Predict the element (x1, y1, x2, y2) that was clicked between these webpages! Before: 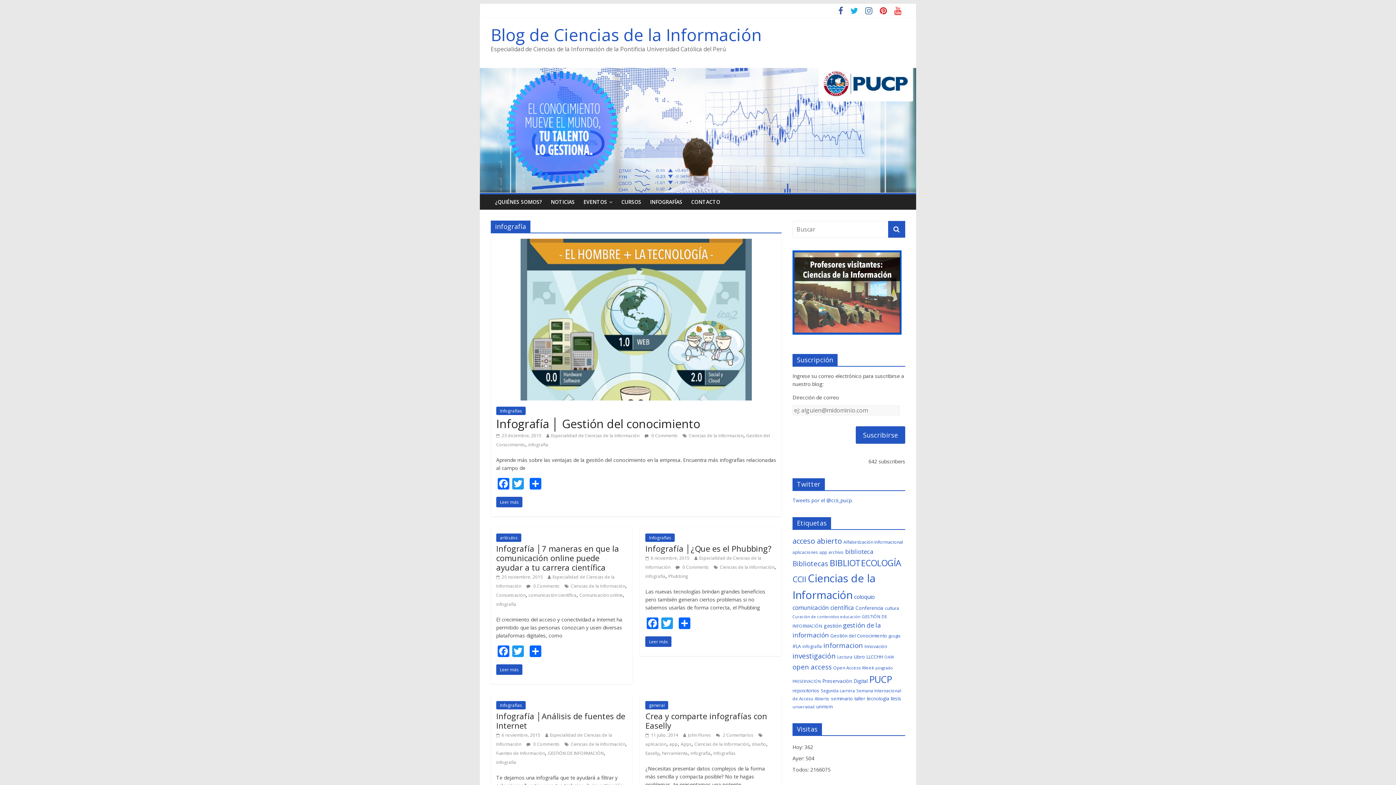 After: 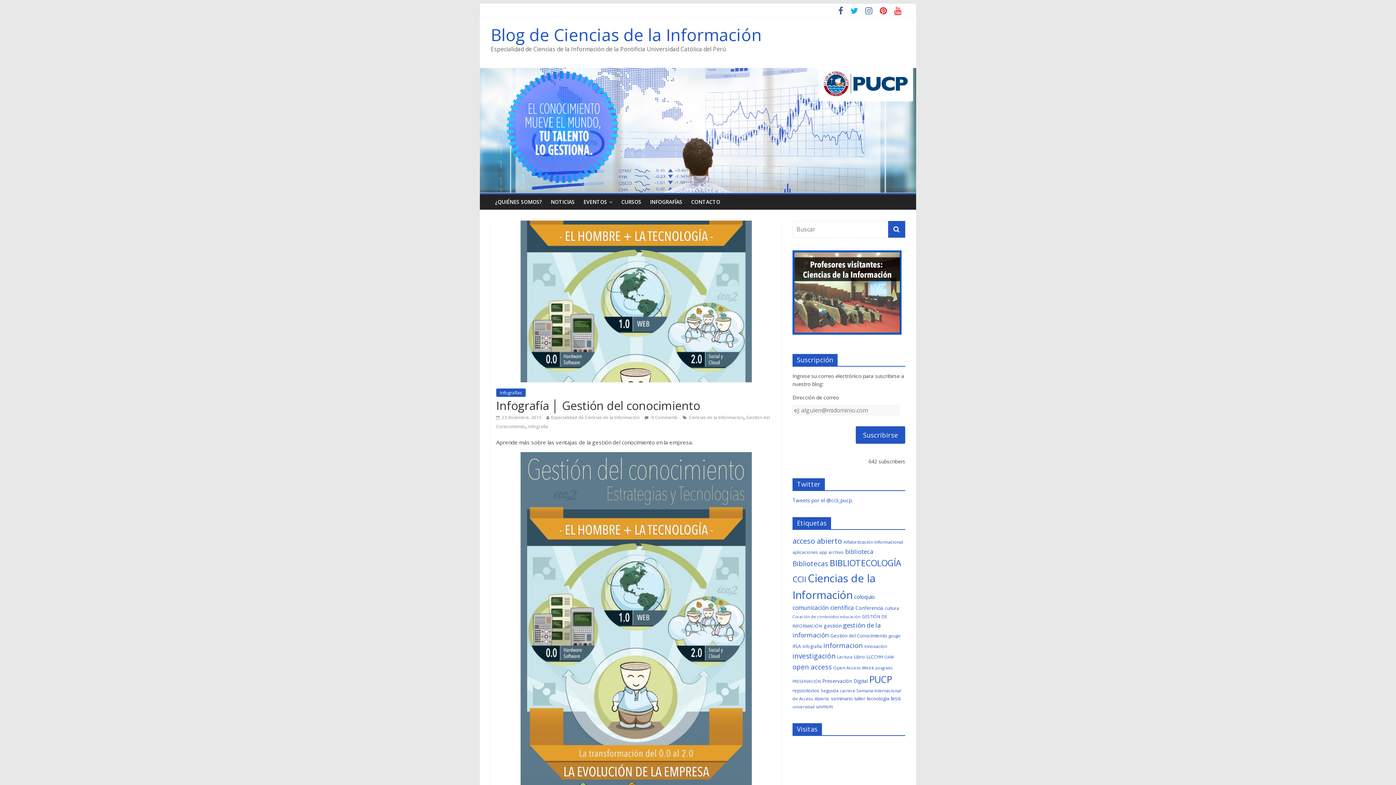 Action: label:  23 diciembre, 2015 bbox: (496, 432, 541, 438)